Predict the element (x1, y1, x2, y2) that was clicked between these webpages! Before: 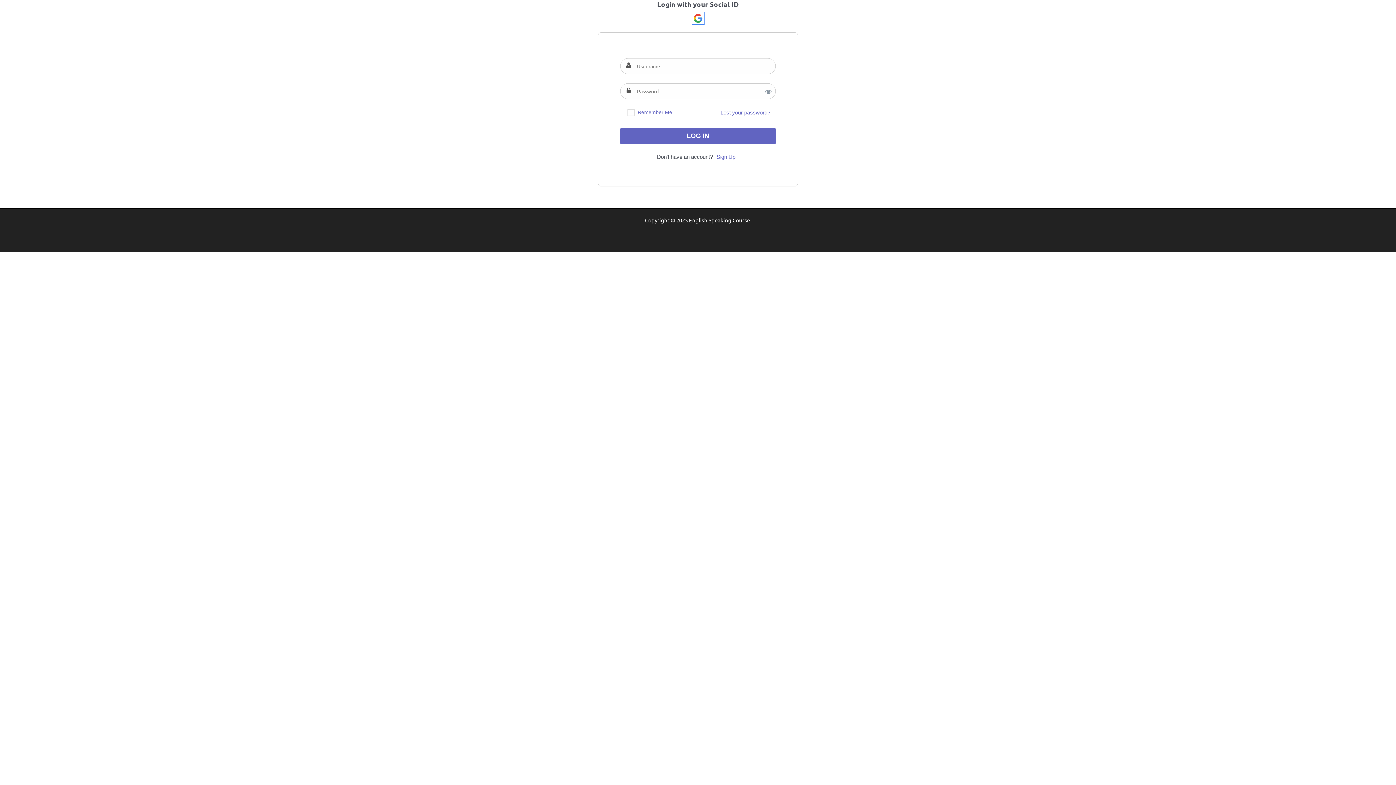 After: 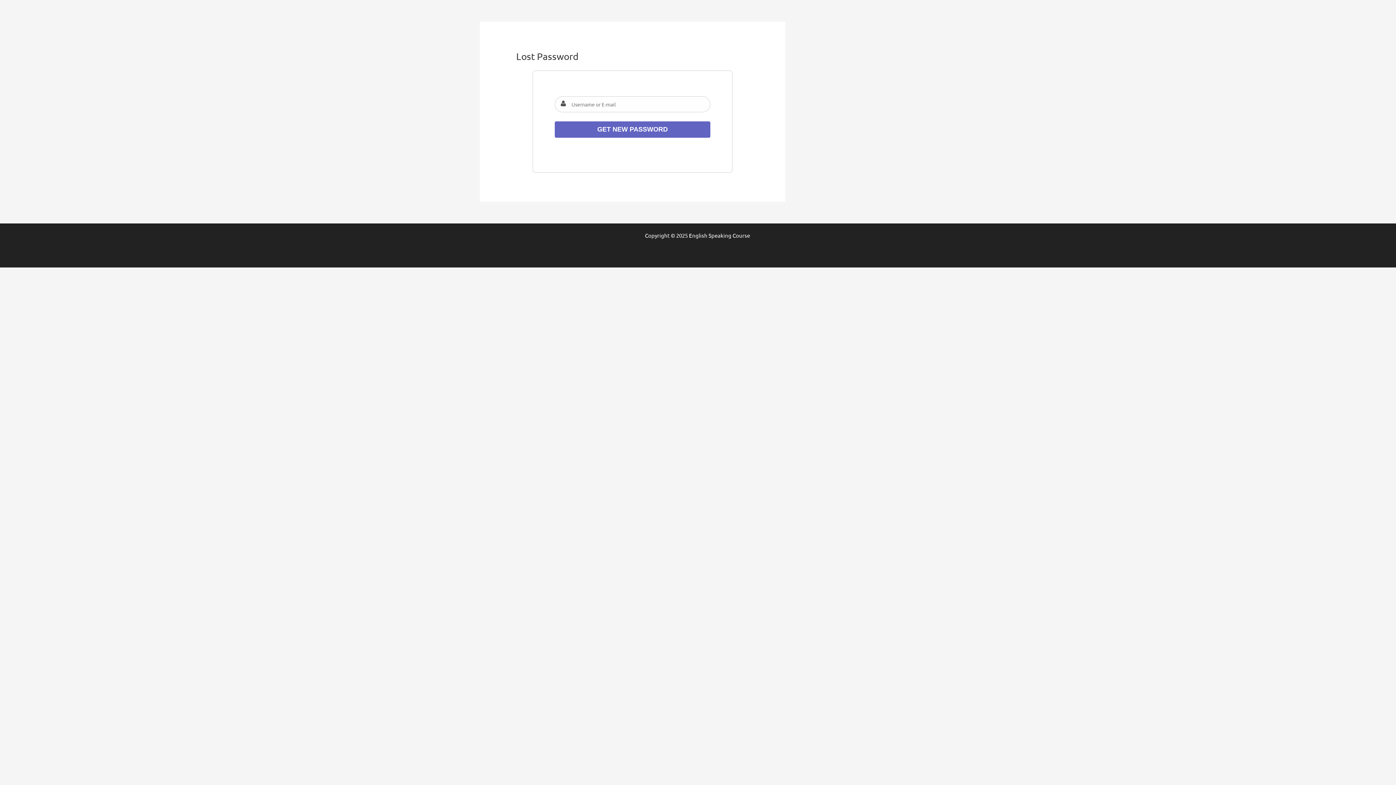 Action: label: Lost your password? bbox: (720, 109, 770, 115)